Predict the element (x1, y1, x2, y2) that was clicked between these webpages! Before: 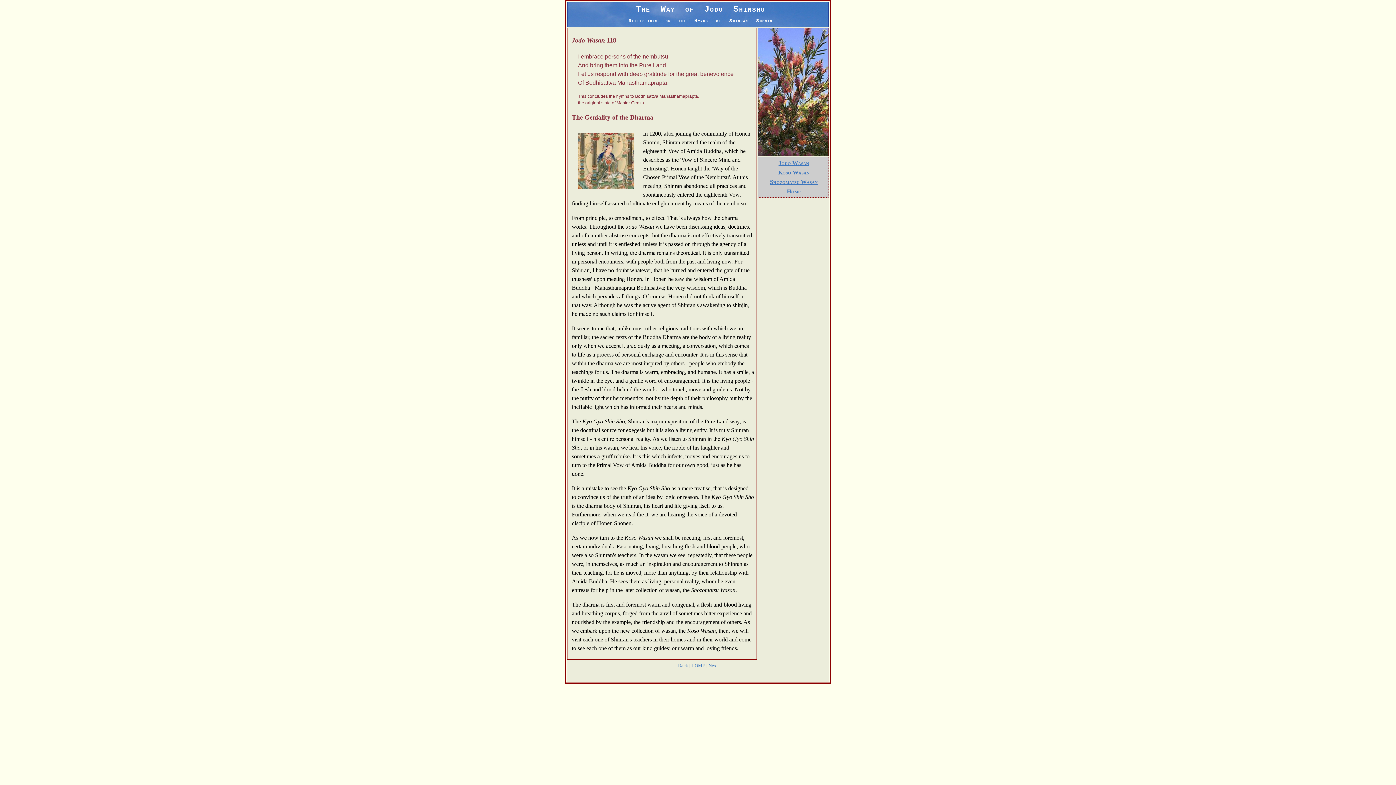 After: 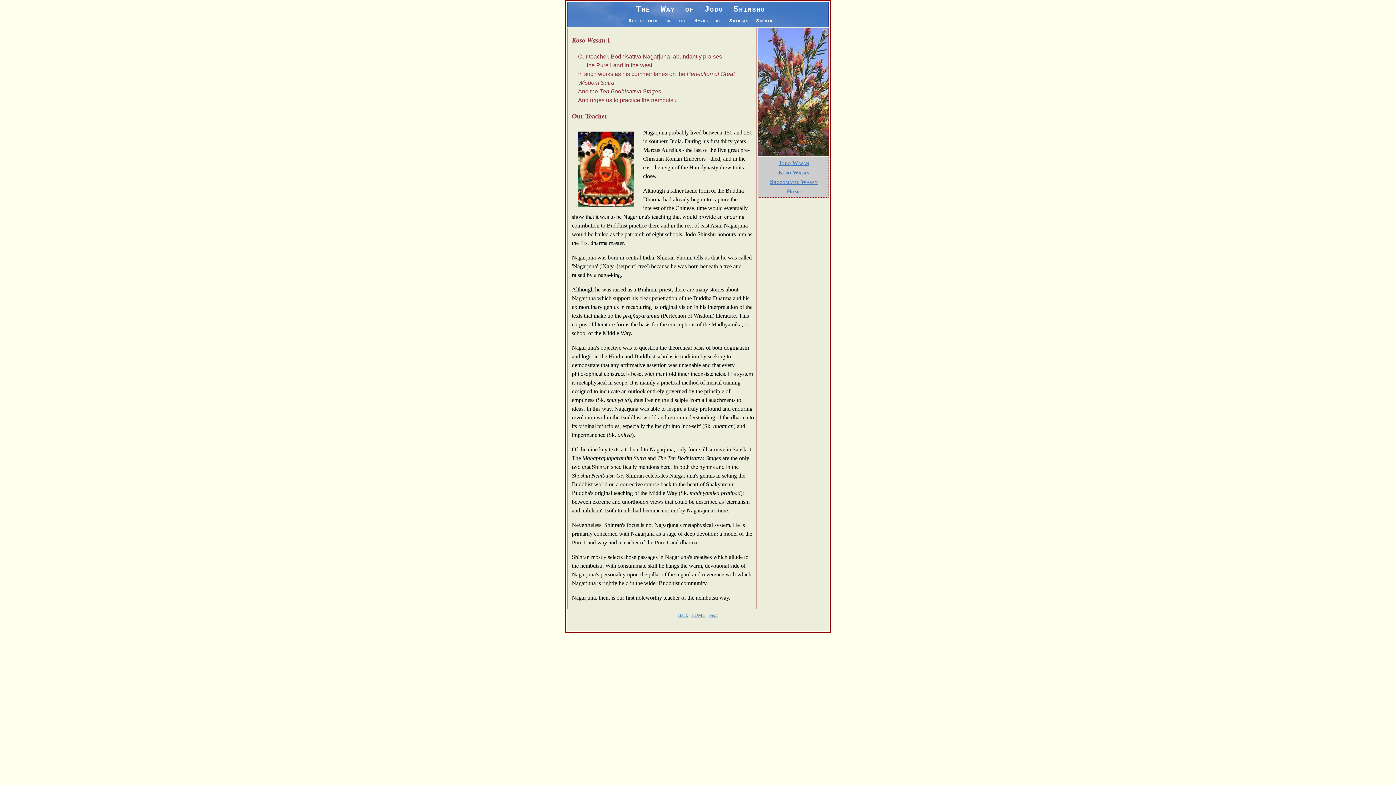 Action: label: Next bbox: (708, 663, 718, 668)